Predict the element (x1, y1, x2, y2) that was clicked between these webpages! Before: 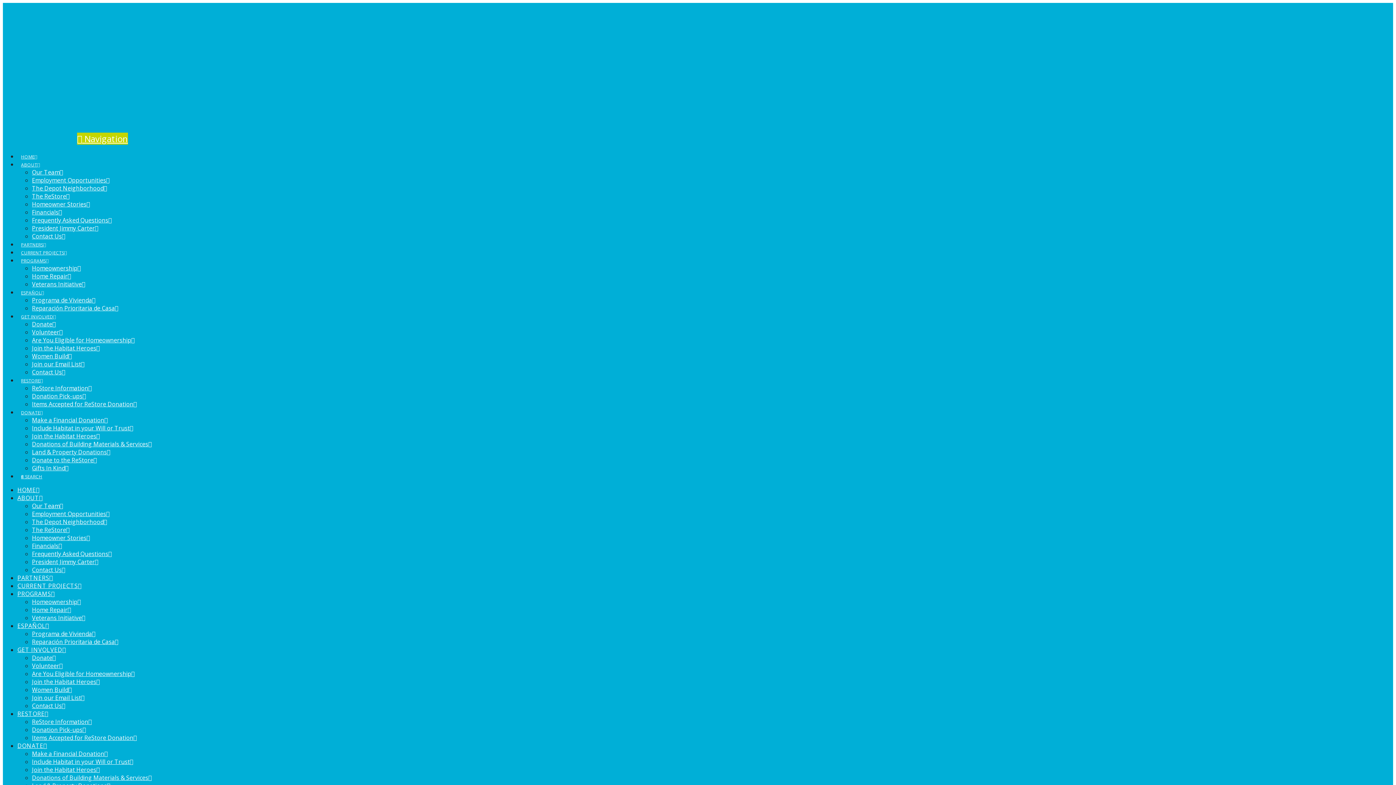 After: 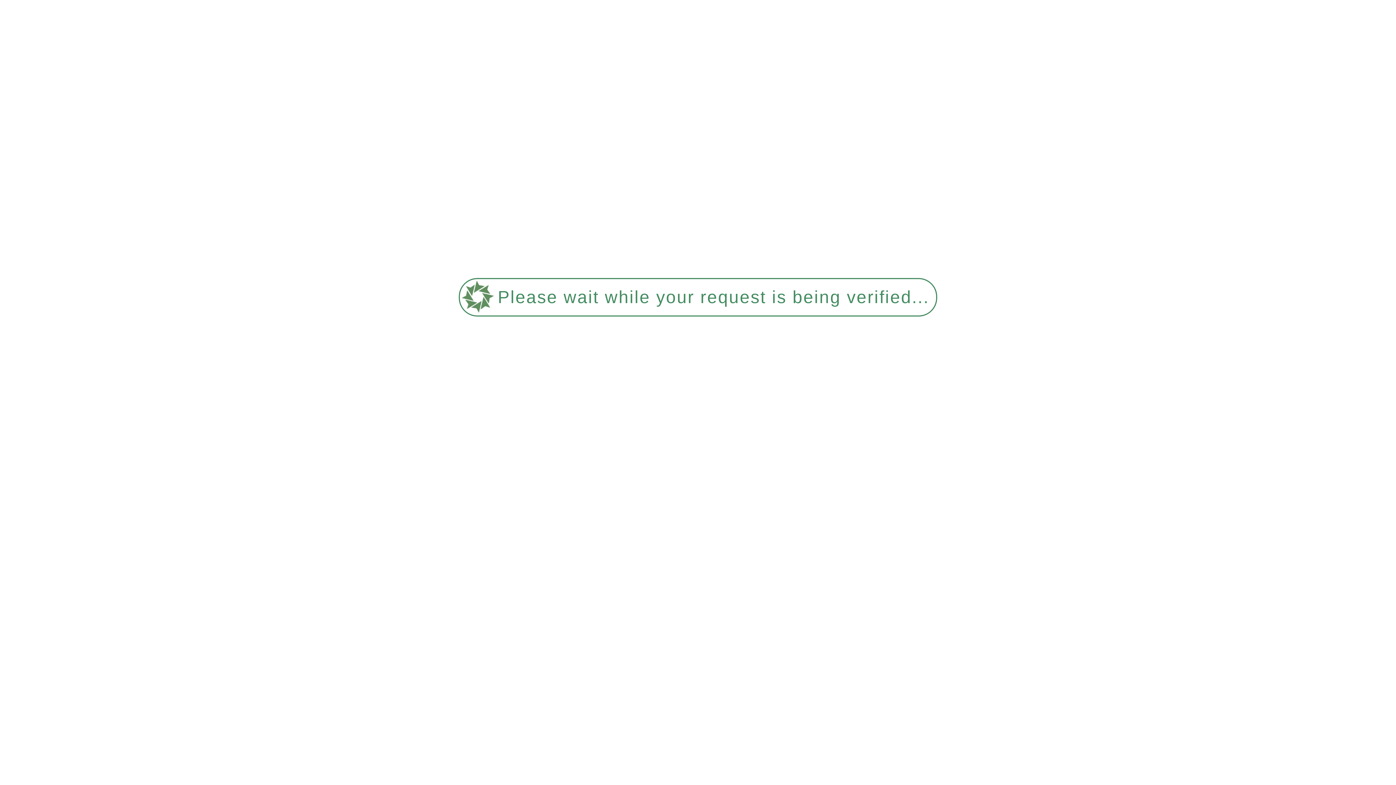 Action: bbox: (32, 718, 92, 726) label: ReStore Information